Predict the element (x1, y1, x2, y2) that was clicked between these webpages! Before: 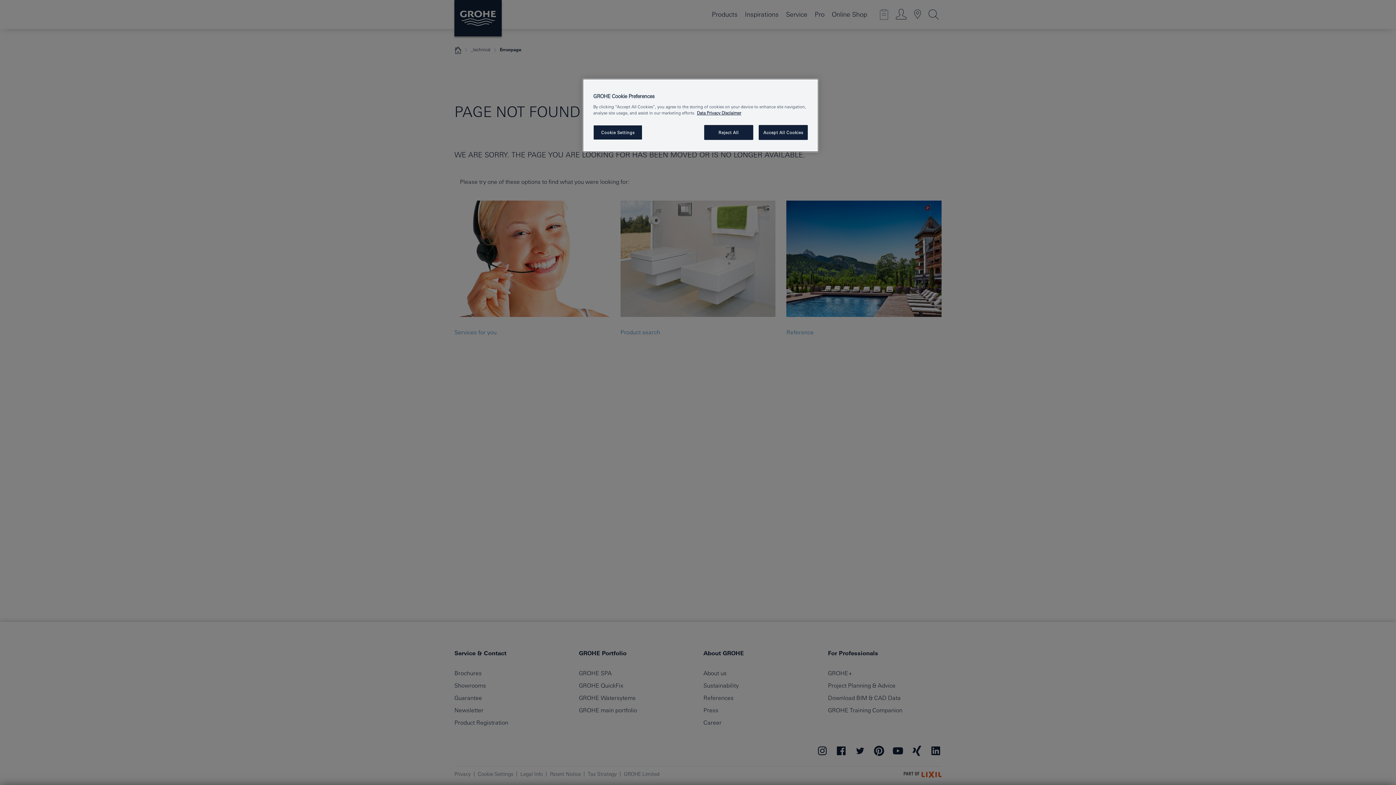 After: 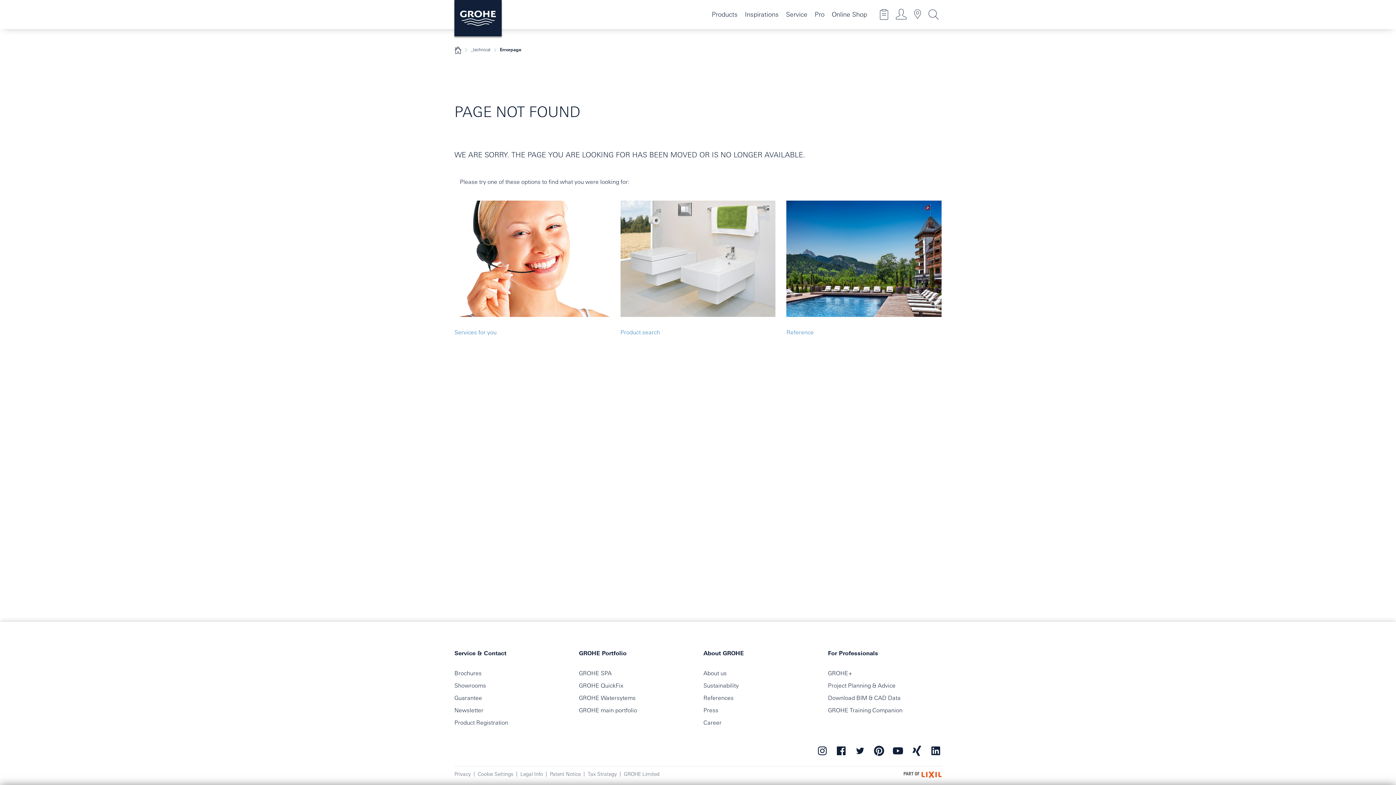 Action: label: Accept All Cookies bbox: (758, 125, 808, 140)